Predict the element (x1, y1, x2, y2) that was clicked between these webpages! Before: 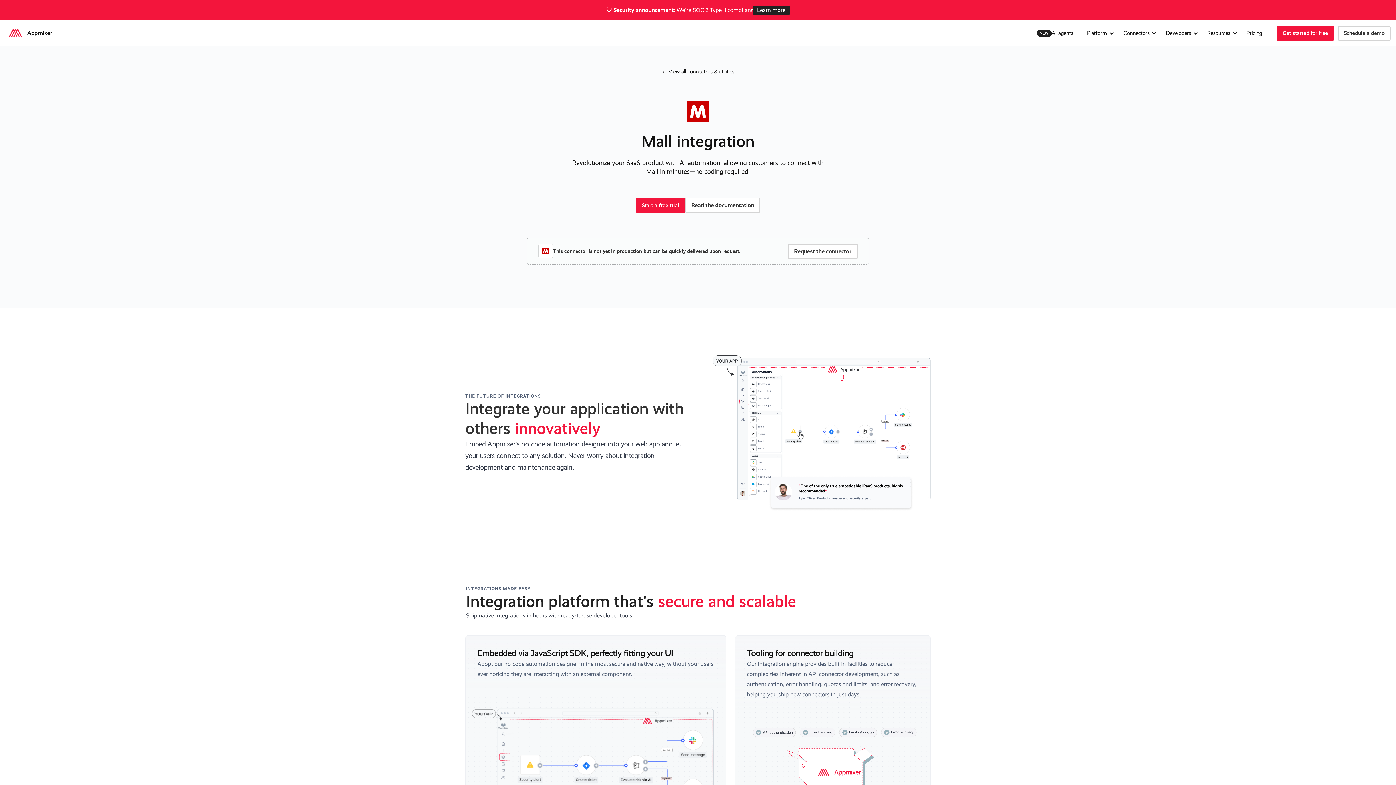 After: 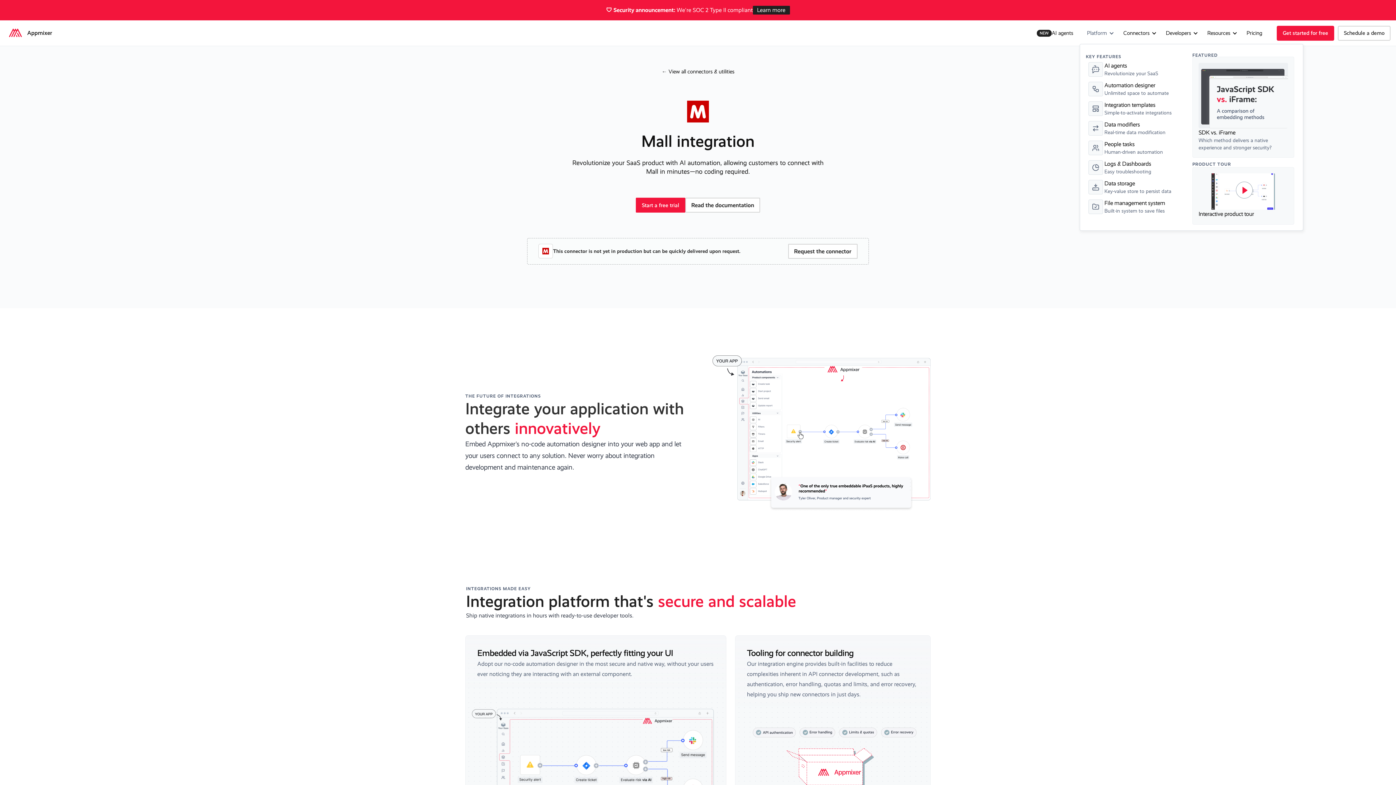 Action: bbox: (1080, 22, 1116, 44) label: Platform